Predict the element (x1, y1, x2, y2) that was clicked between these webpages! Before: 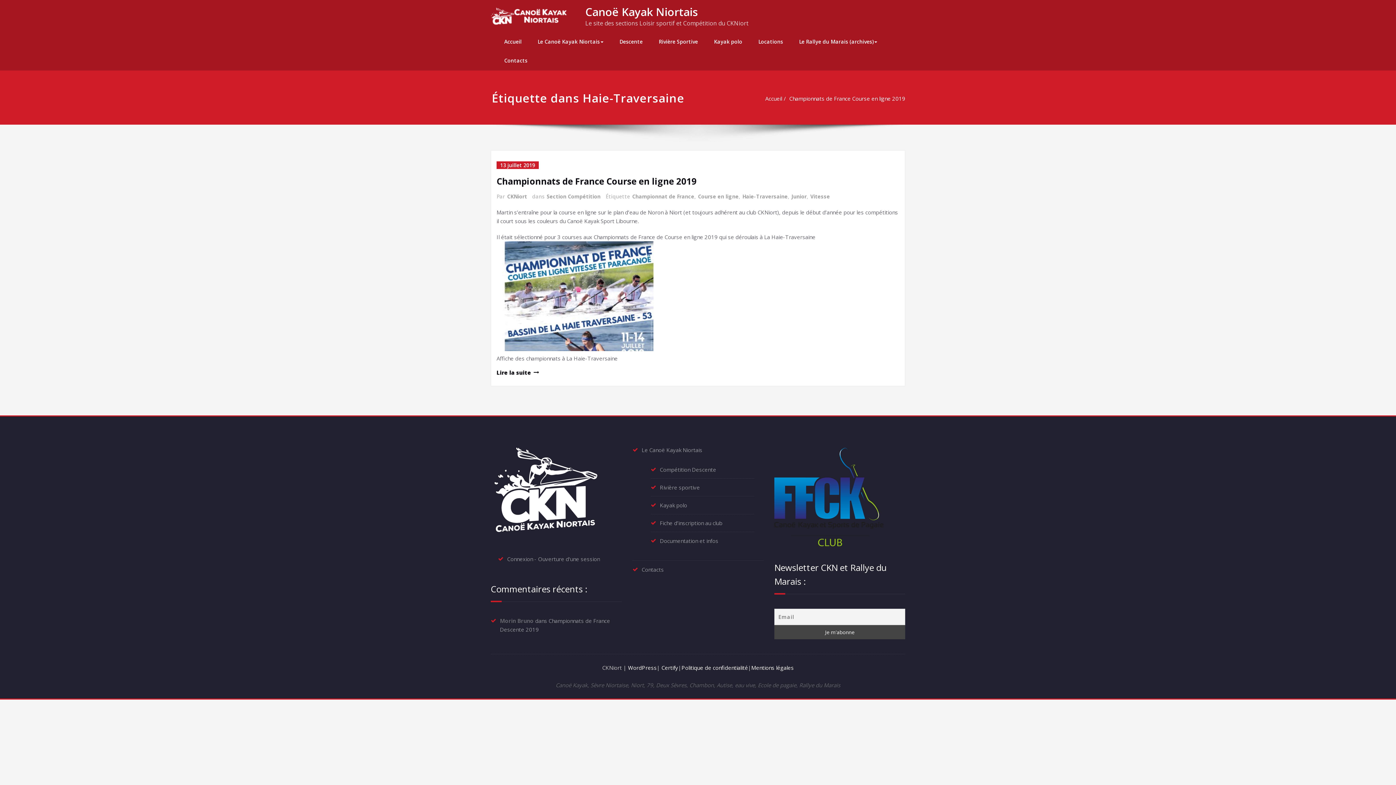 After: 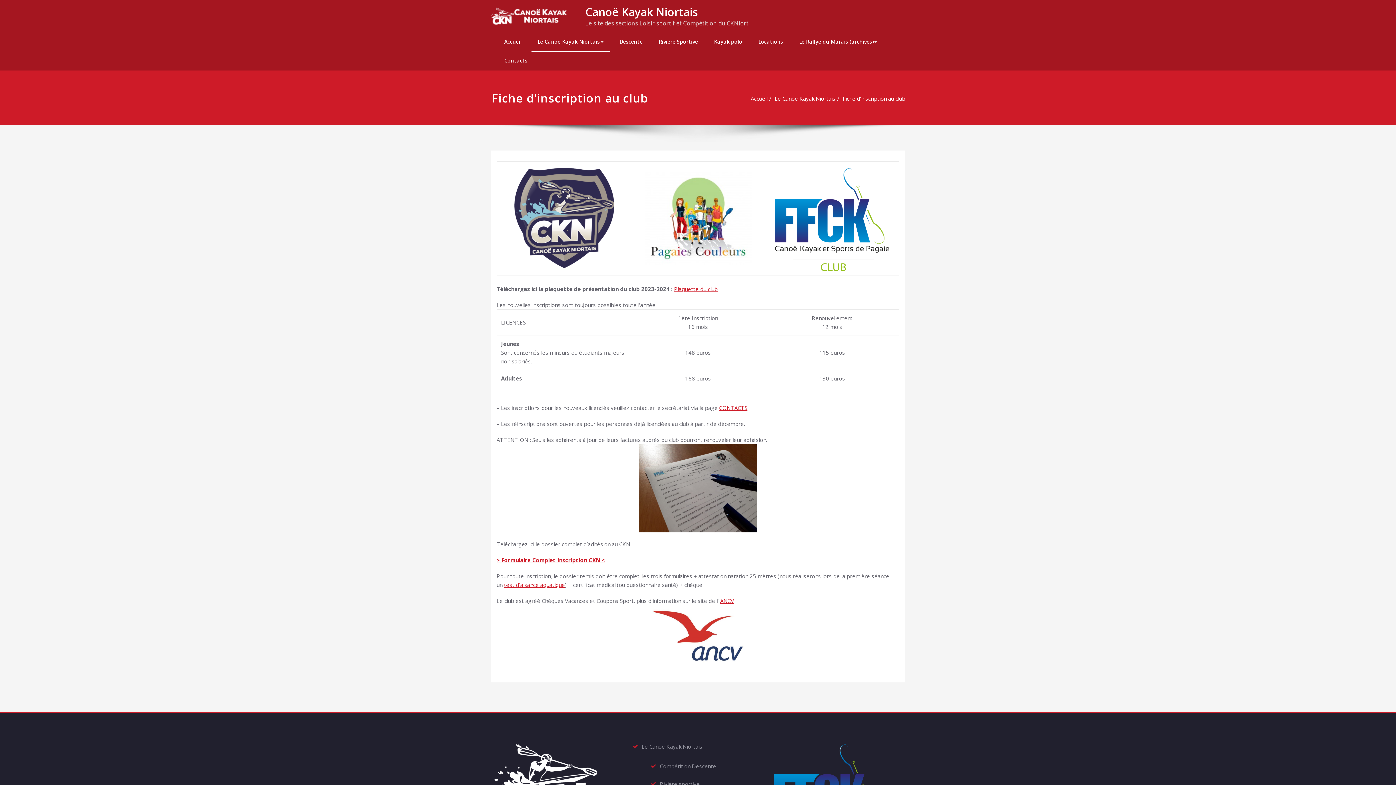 Action: label: Fiche d’inscription au club bbox: (660, 519, 722, 526)